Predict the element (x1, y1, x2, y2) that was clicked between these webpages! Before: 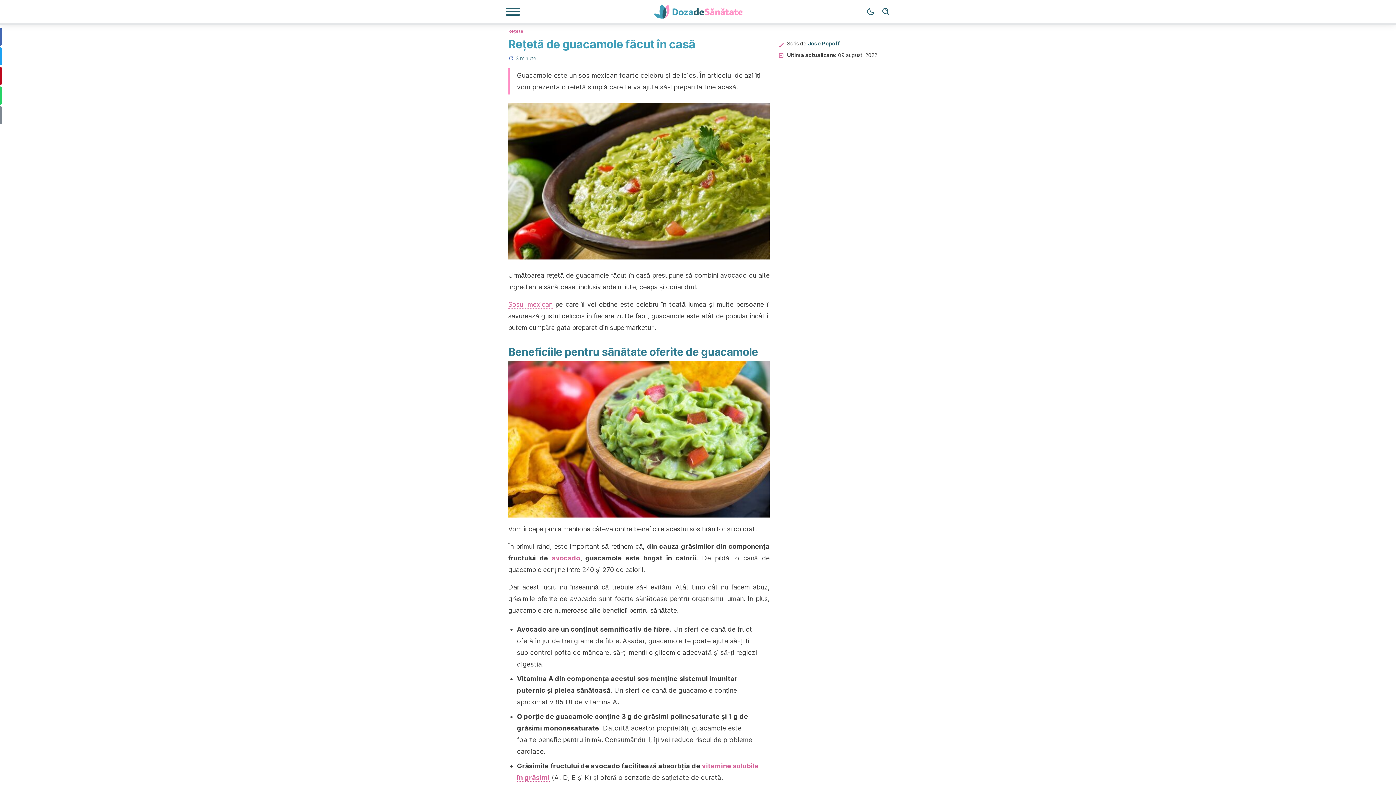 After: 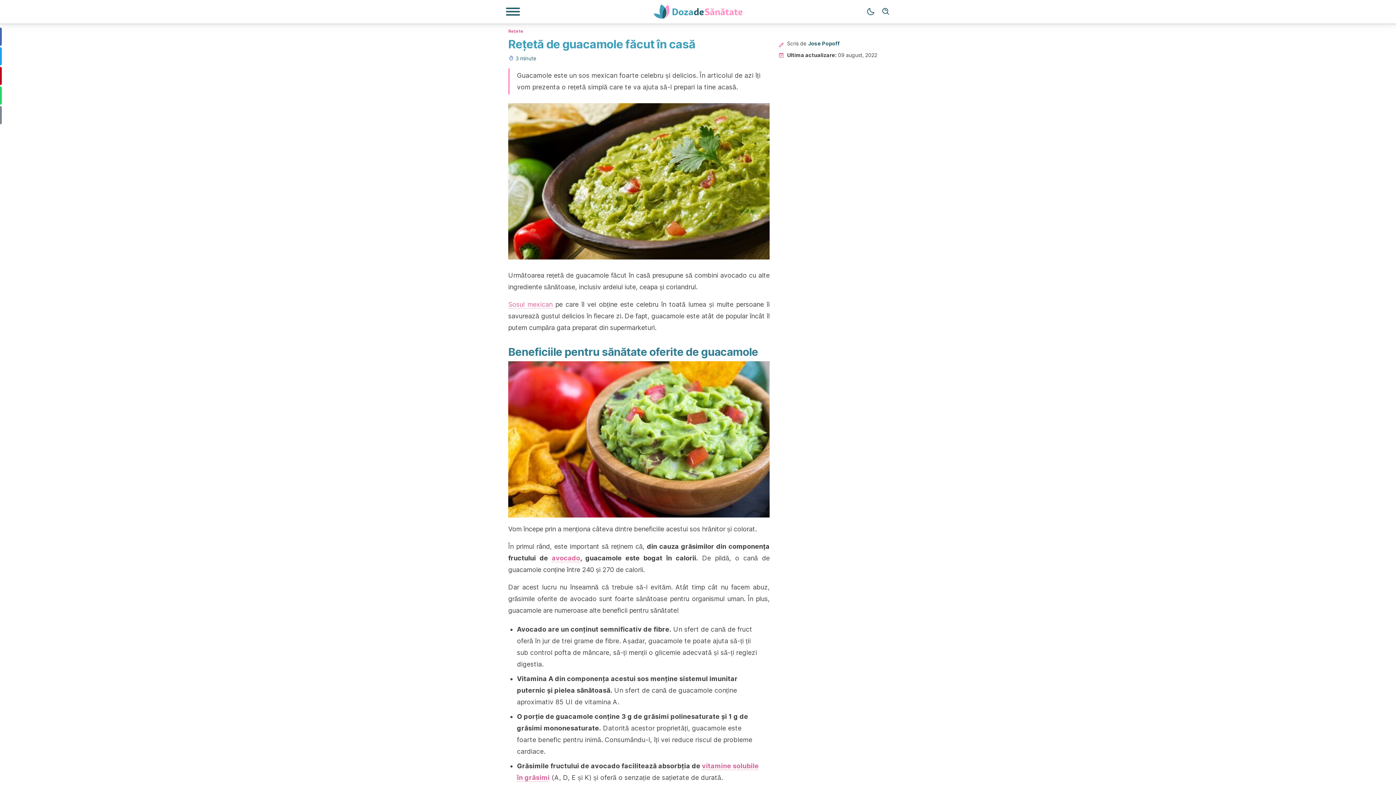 Action: label: avocado bbox: (551, 554, 580, 562)